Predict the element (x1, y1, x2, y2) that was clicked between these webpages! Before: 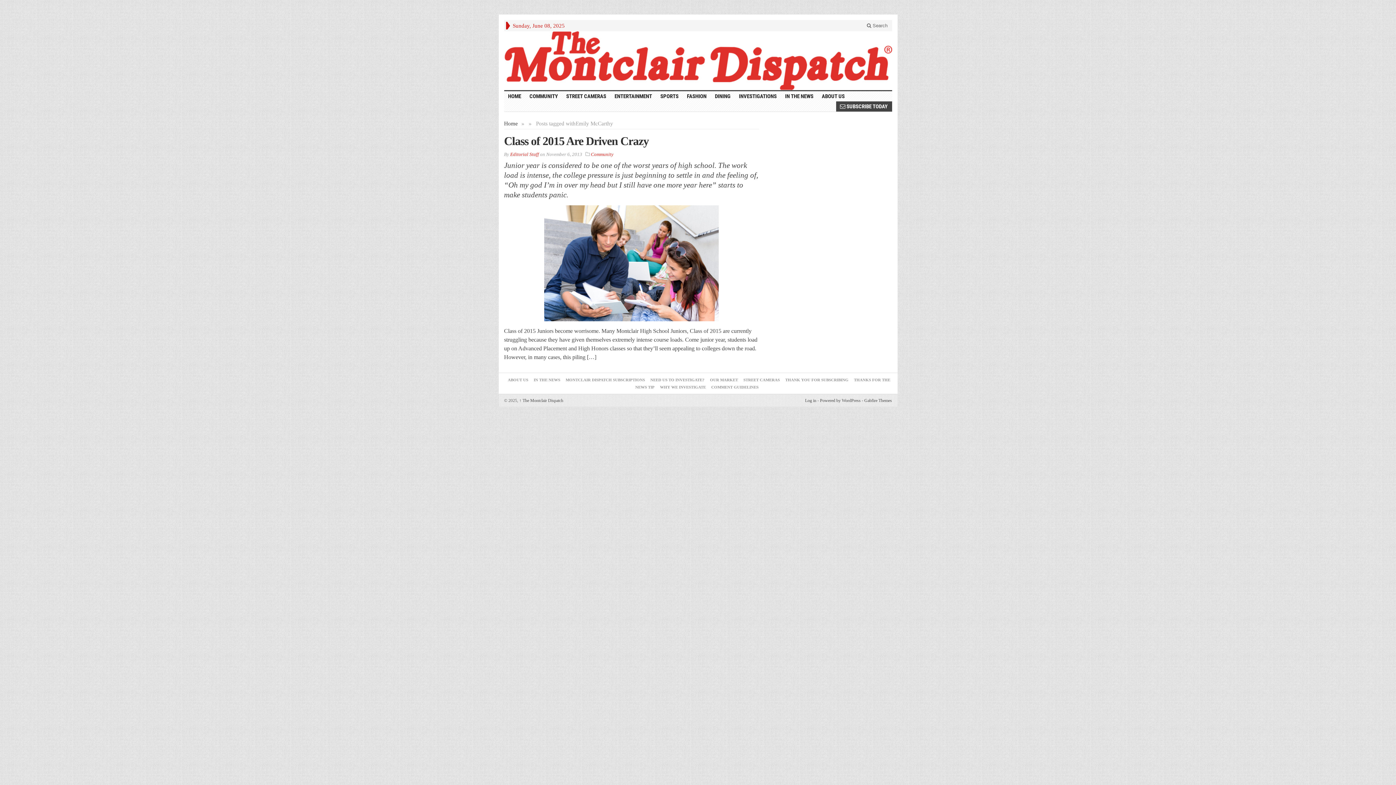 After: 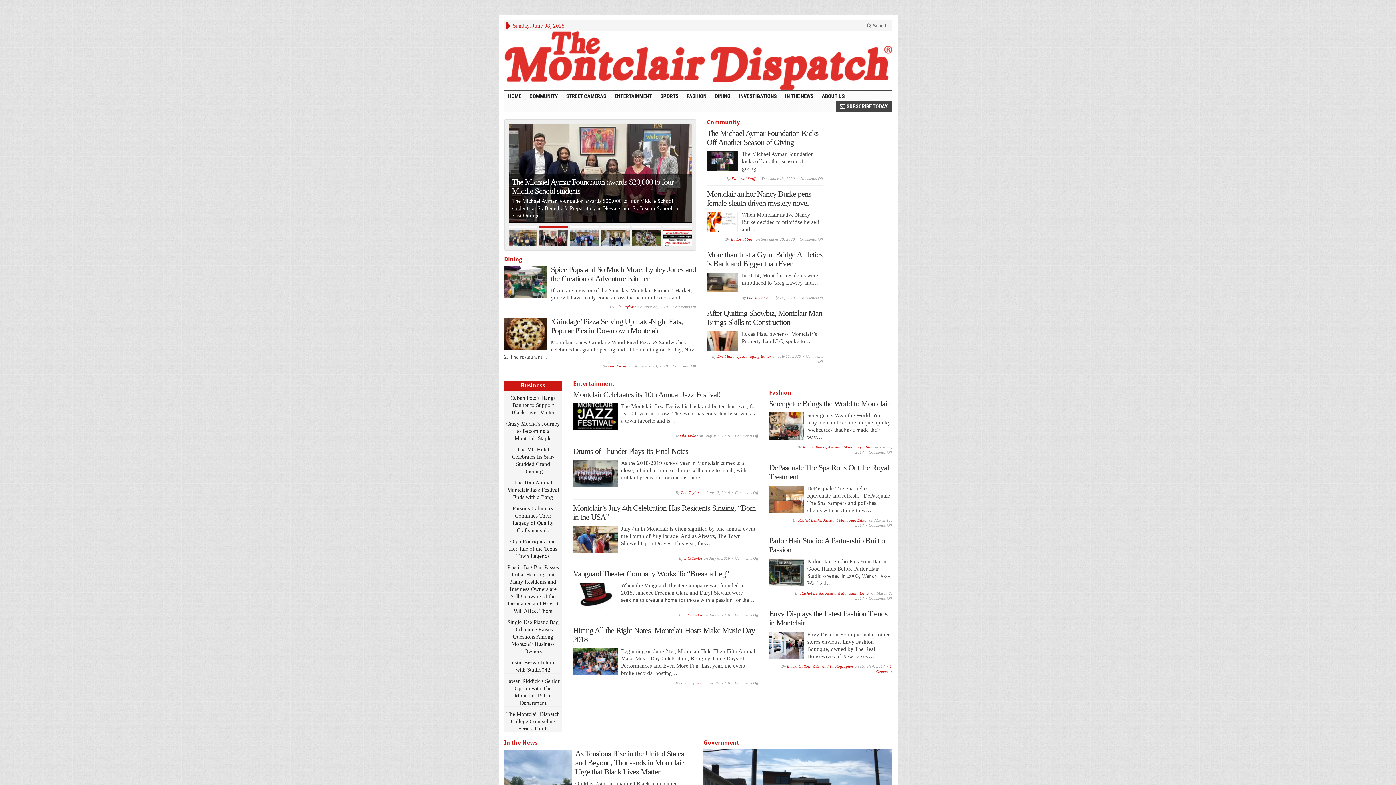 Action: bbox: (504, 91, 525, 101) label: HOME